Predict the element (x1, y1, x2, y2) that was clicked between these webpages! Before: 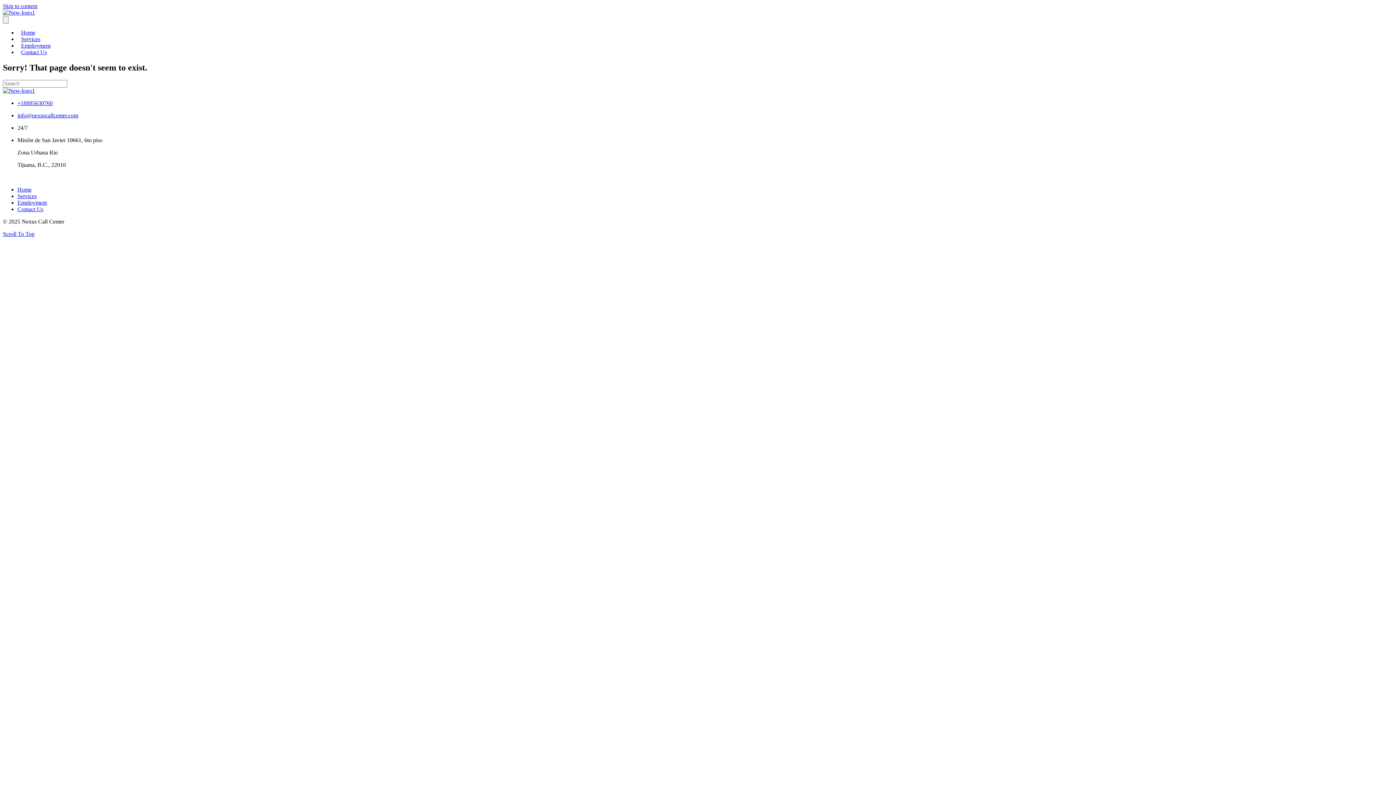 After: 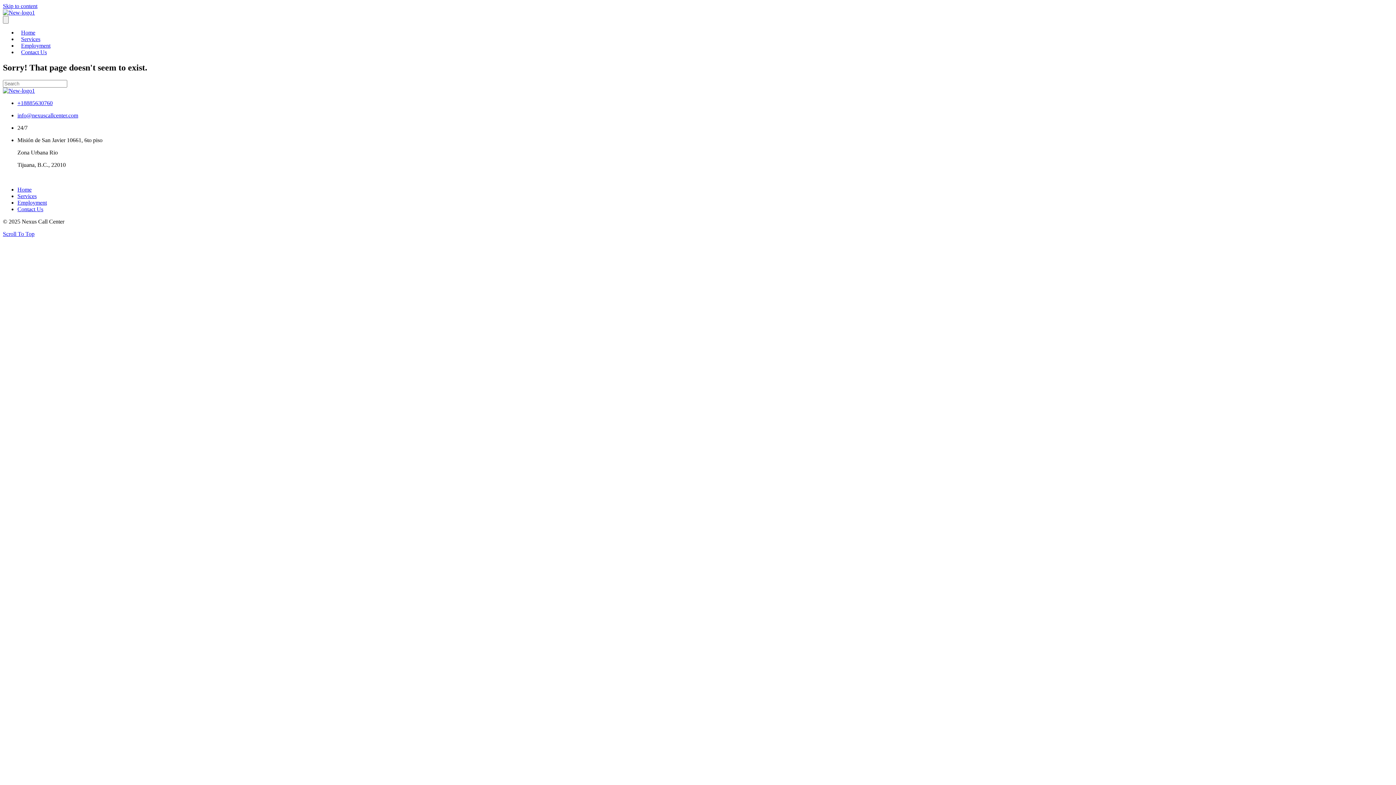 Action: bbox: (2, 2, 37, 9) label: Skip to content